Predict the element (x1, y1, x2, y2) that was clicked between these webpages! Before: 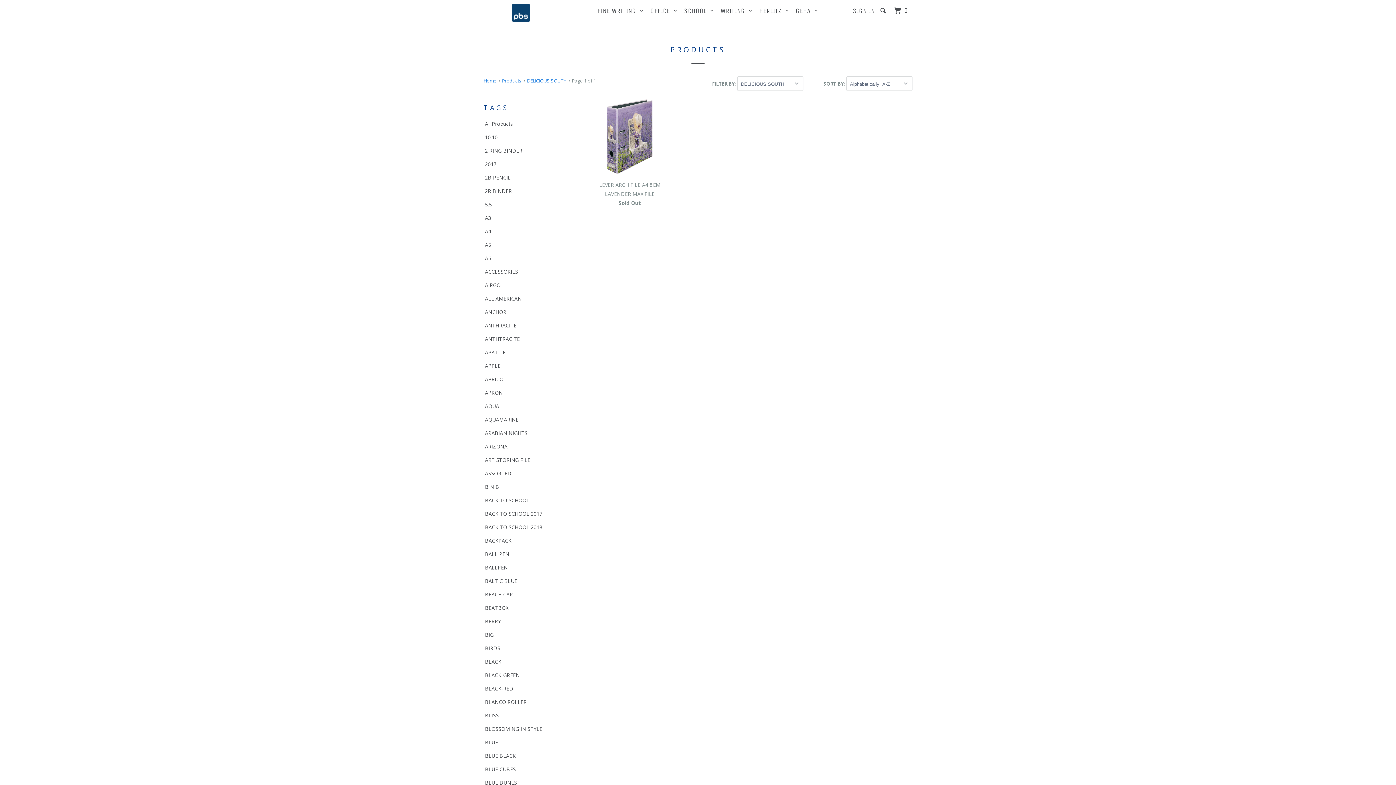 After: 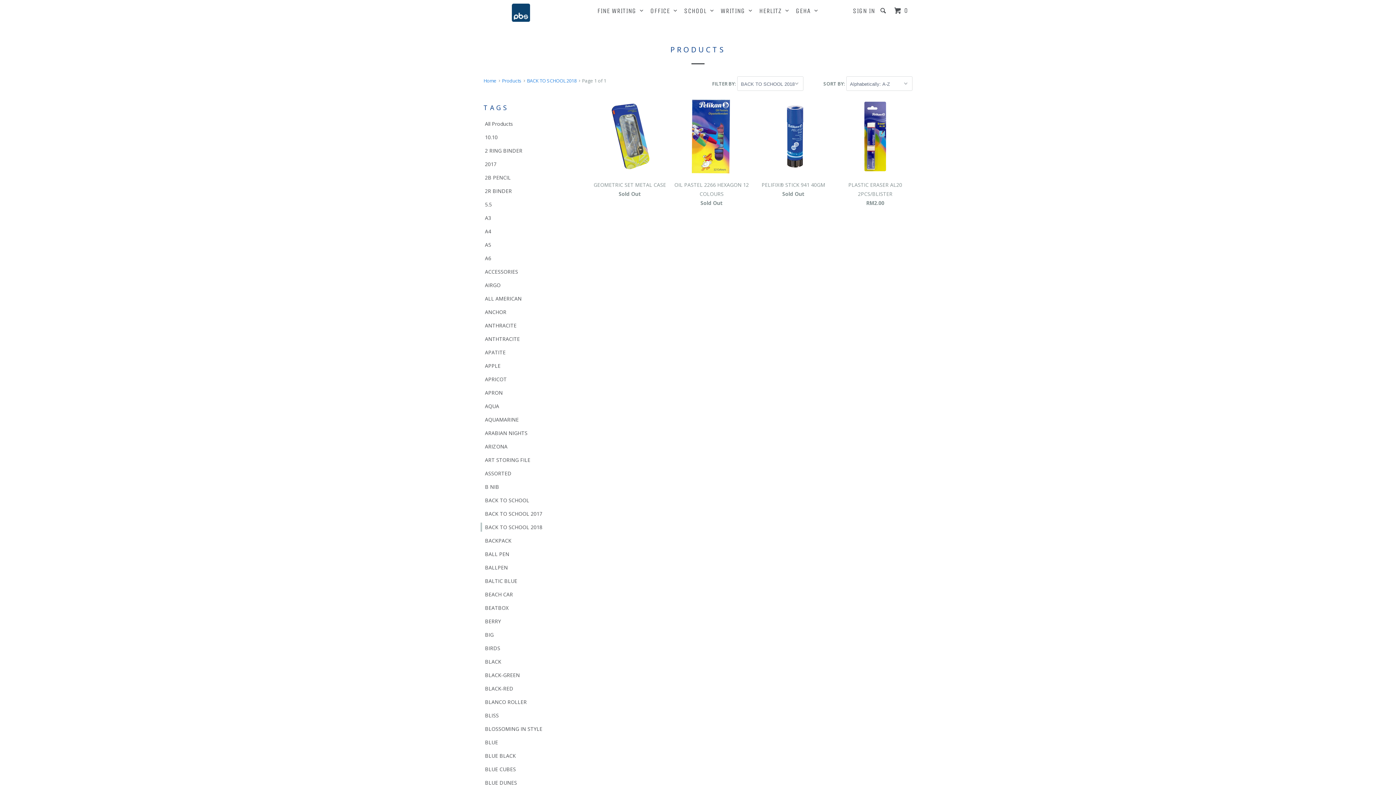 Action: label: BACK TO SCHOOL 2018 bbox: (480, 522, 582, 532)